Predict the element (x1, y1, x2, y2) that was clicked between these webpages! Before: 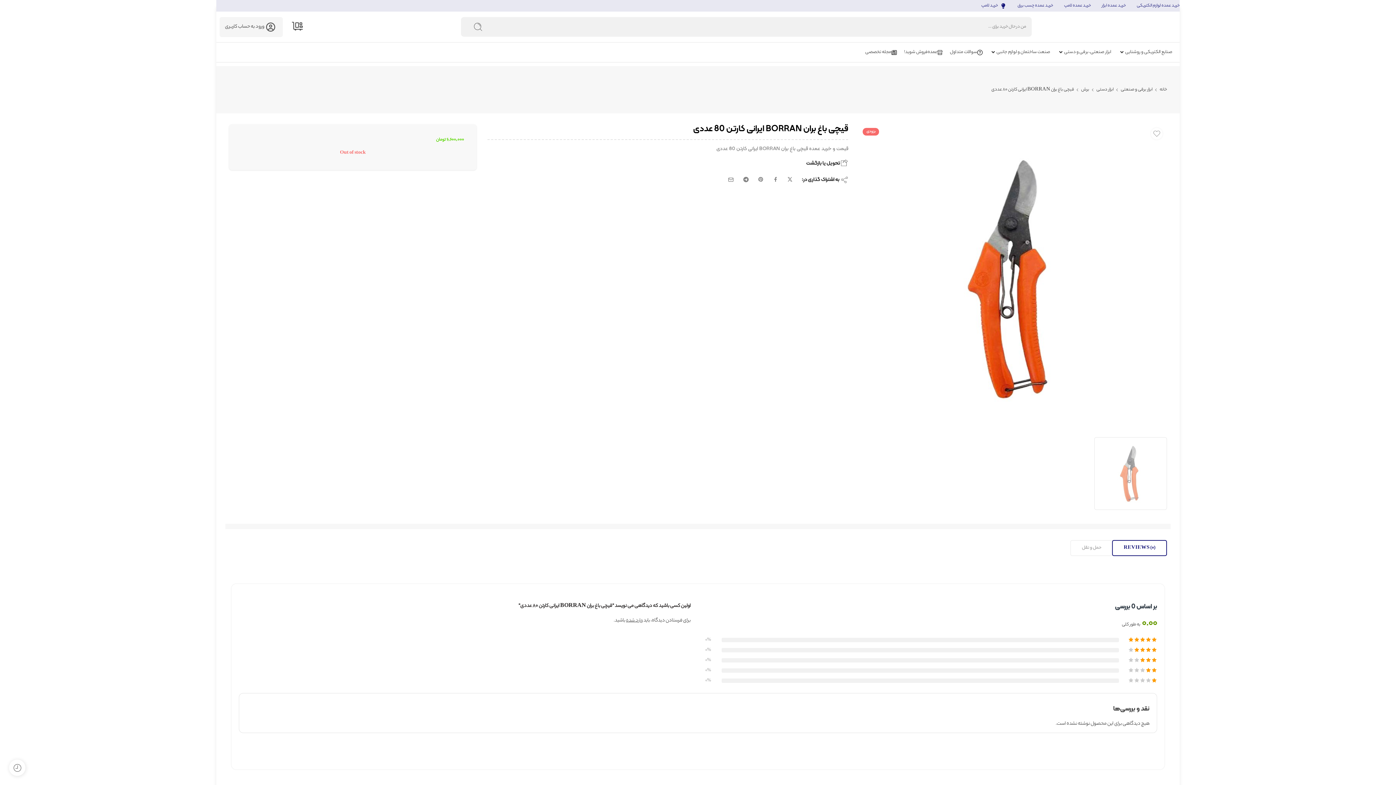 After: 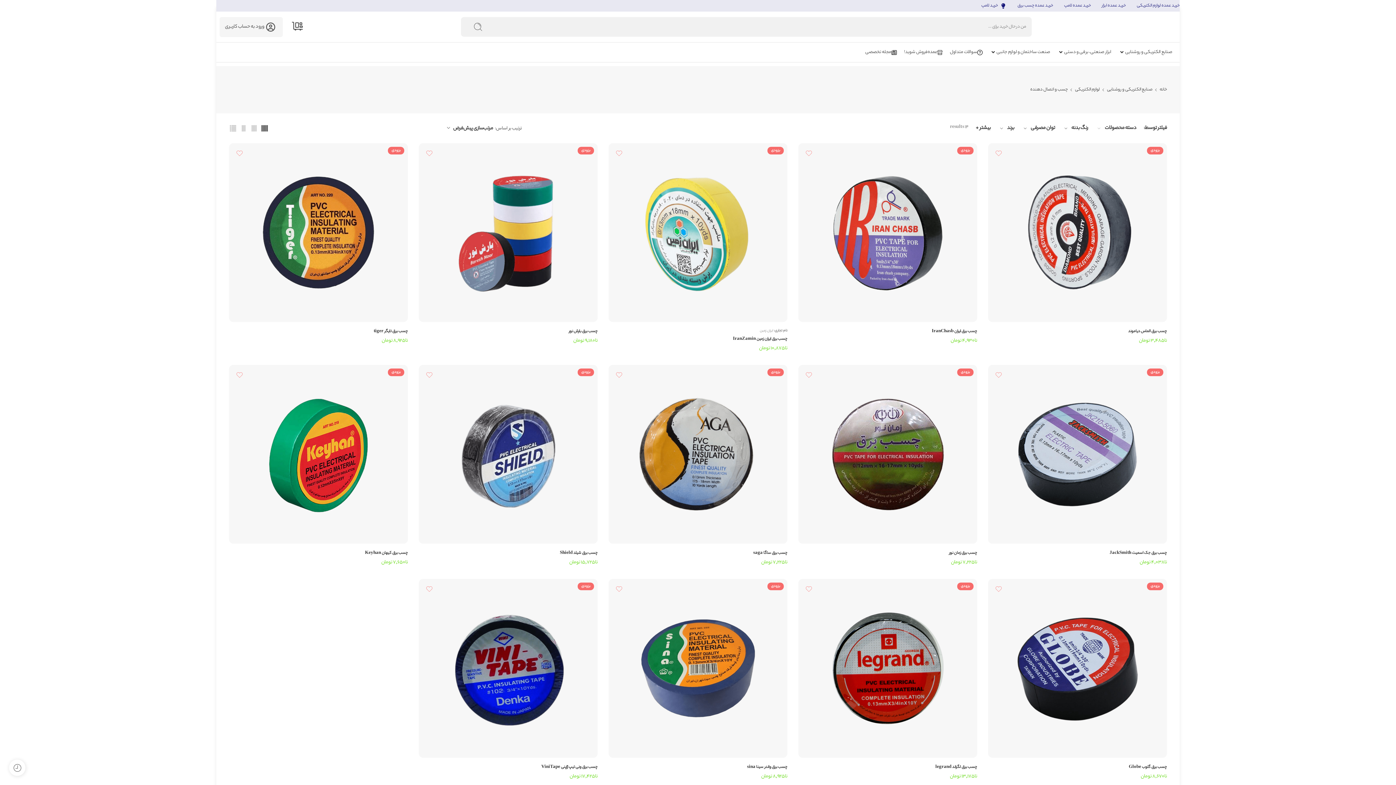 Action: label: خرید عمده چسب برق bbox: (1017, 1, 1053, 9)